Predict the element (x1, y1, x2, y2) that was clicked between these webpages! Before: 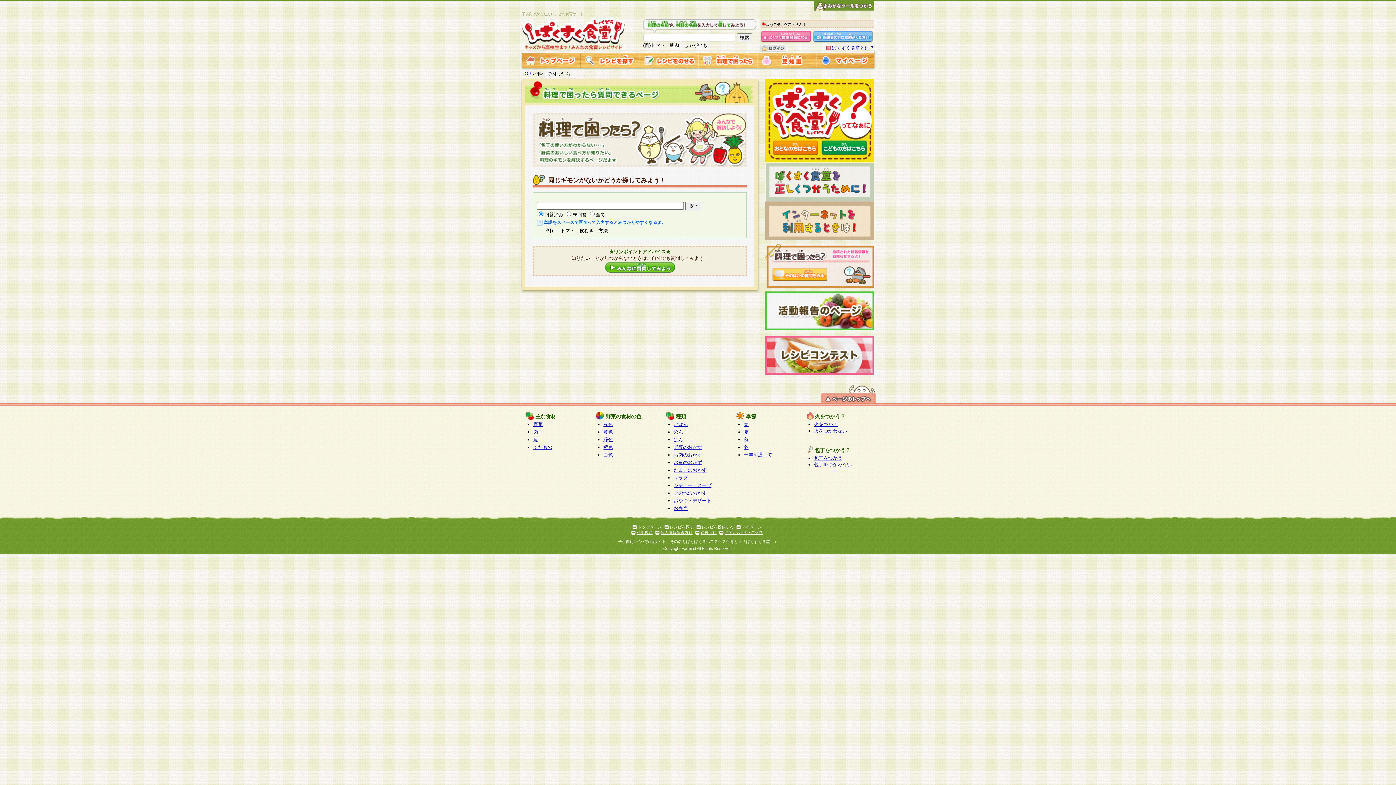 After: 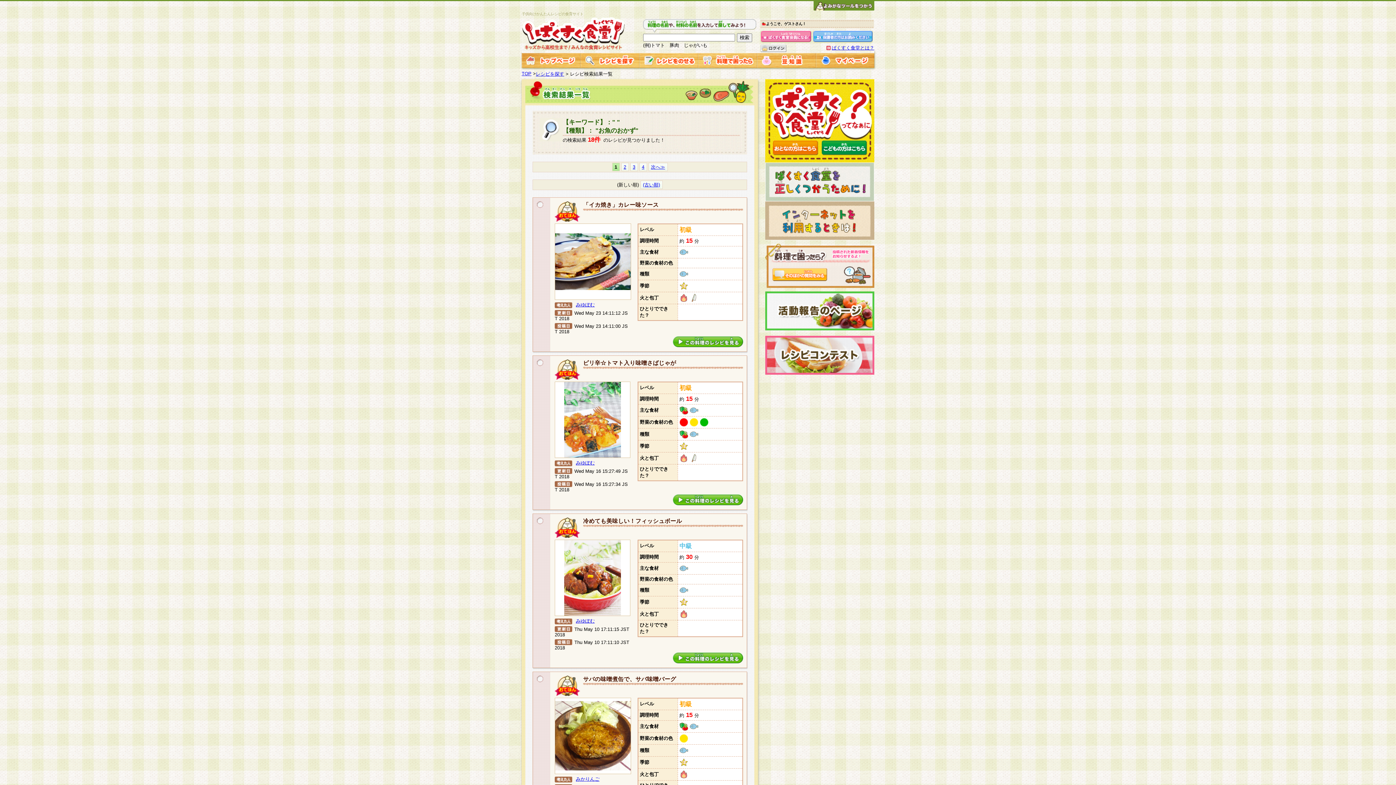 Action: bbox: (673, 460, 702, 465) label: お魚のおかず